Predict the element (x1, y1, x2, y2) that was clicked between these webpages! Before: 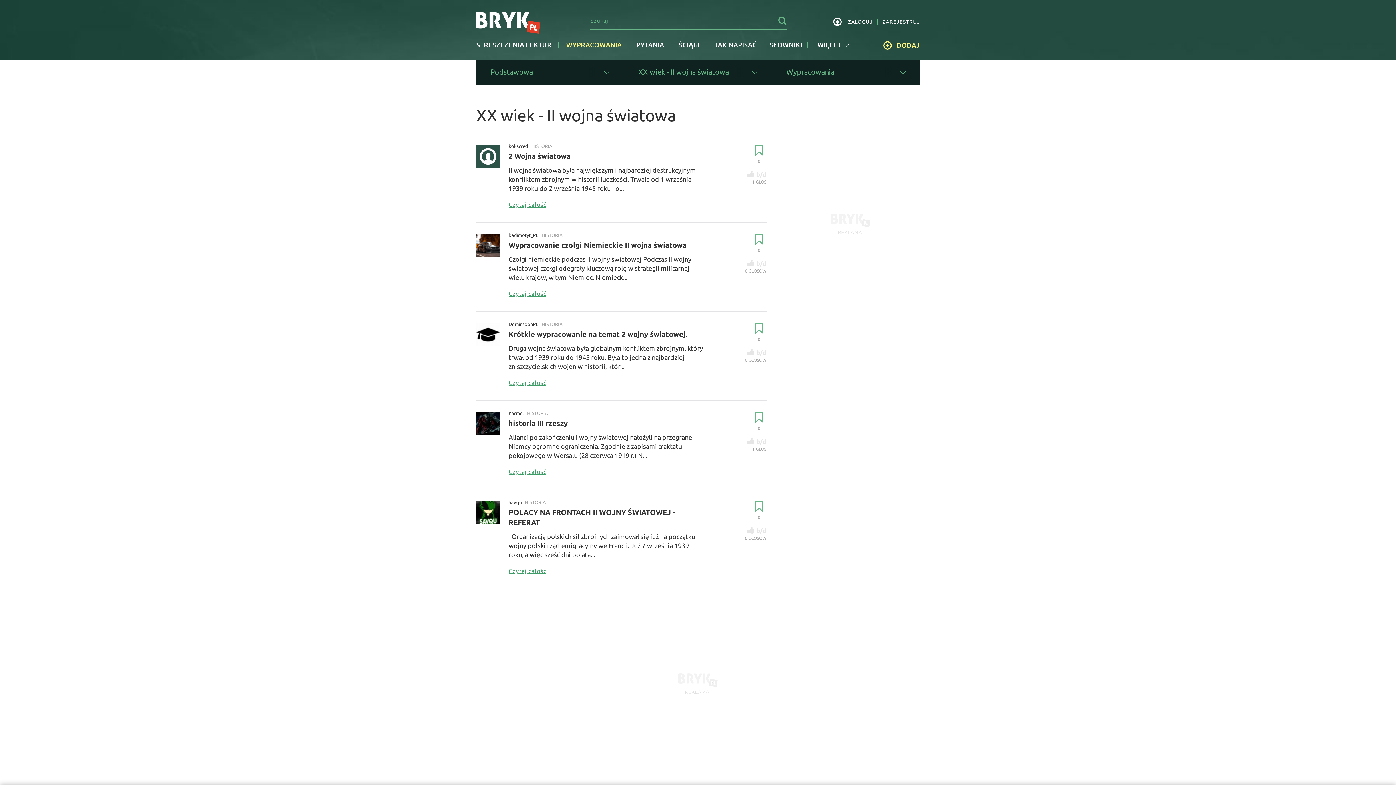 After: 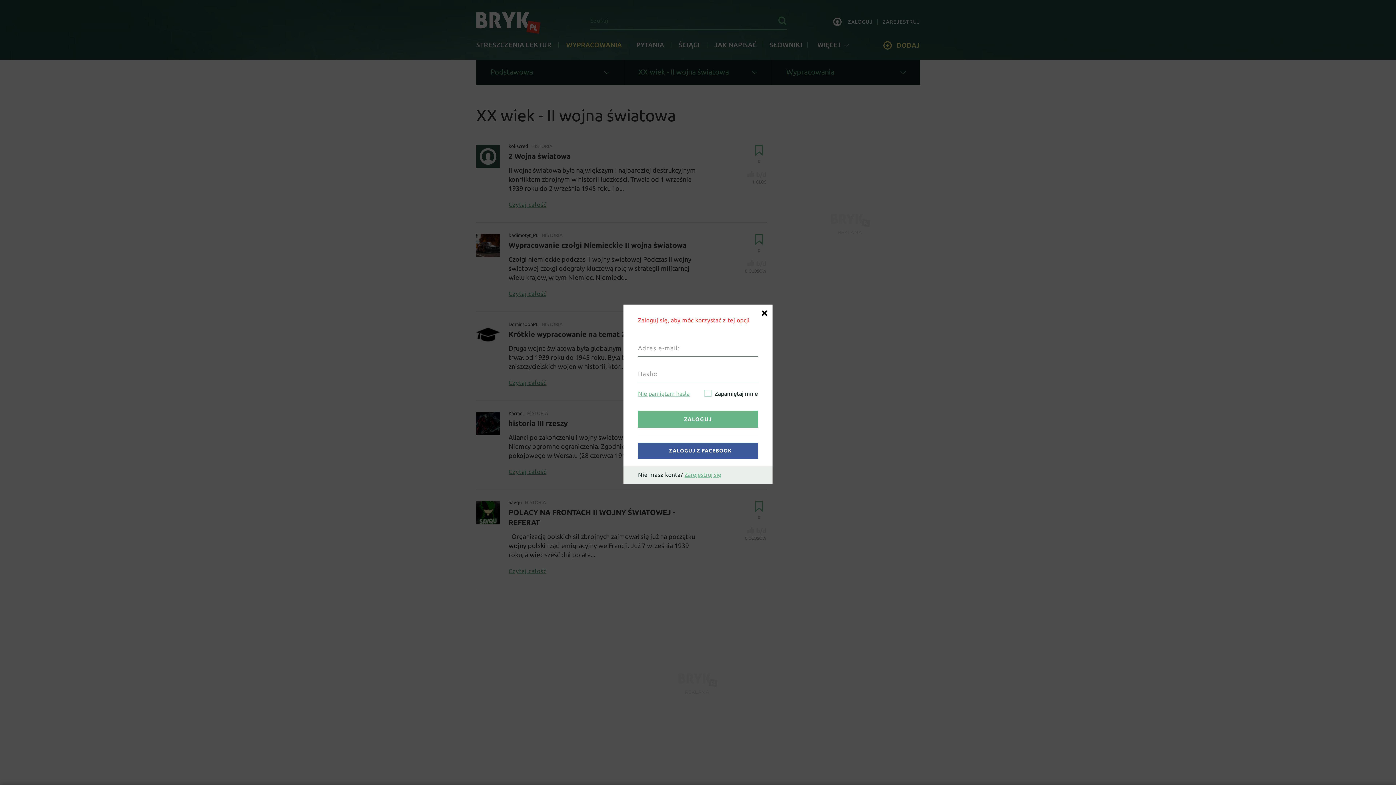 Action: bbox: (752, 322, 766, 342) label: 0